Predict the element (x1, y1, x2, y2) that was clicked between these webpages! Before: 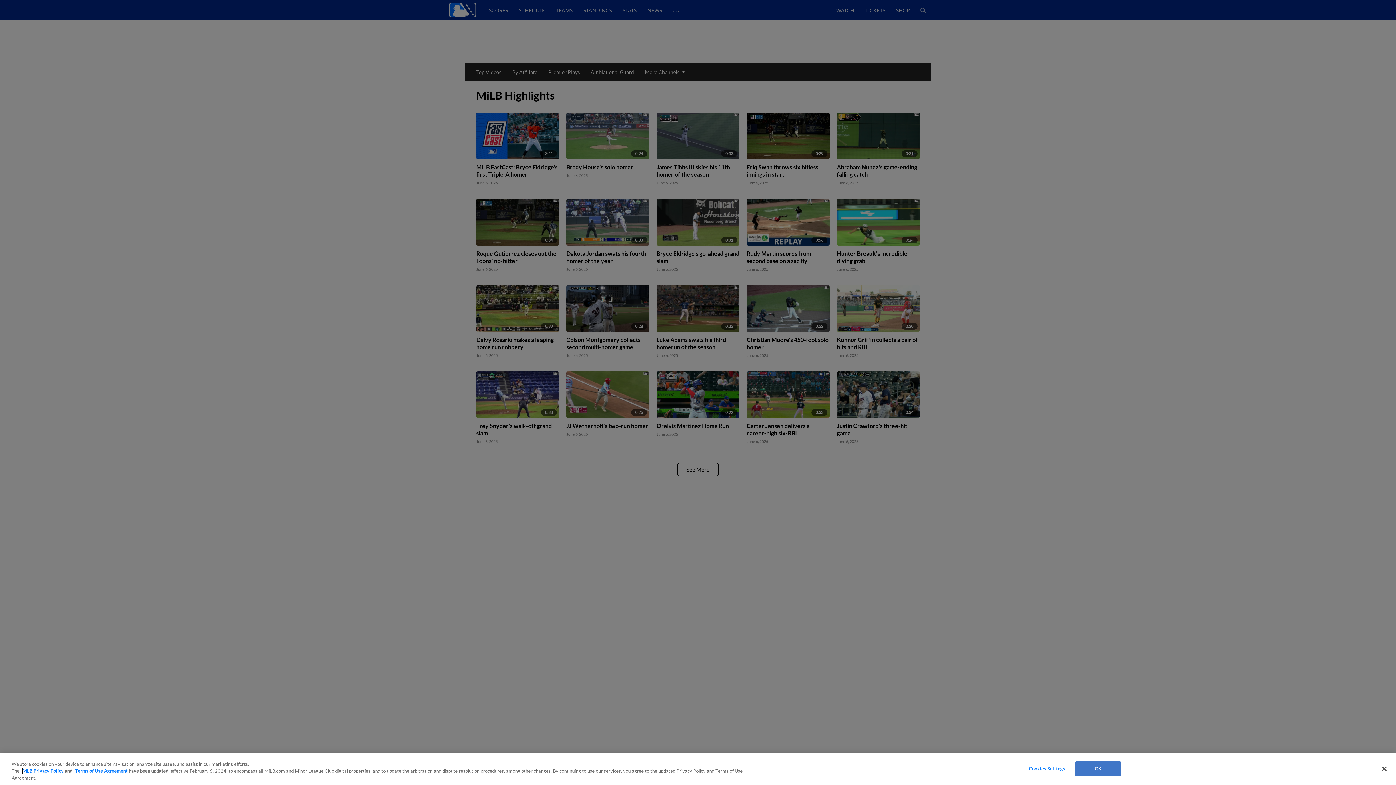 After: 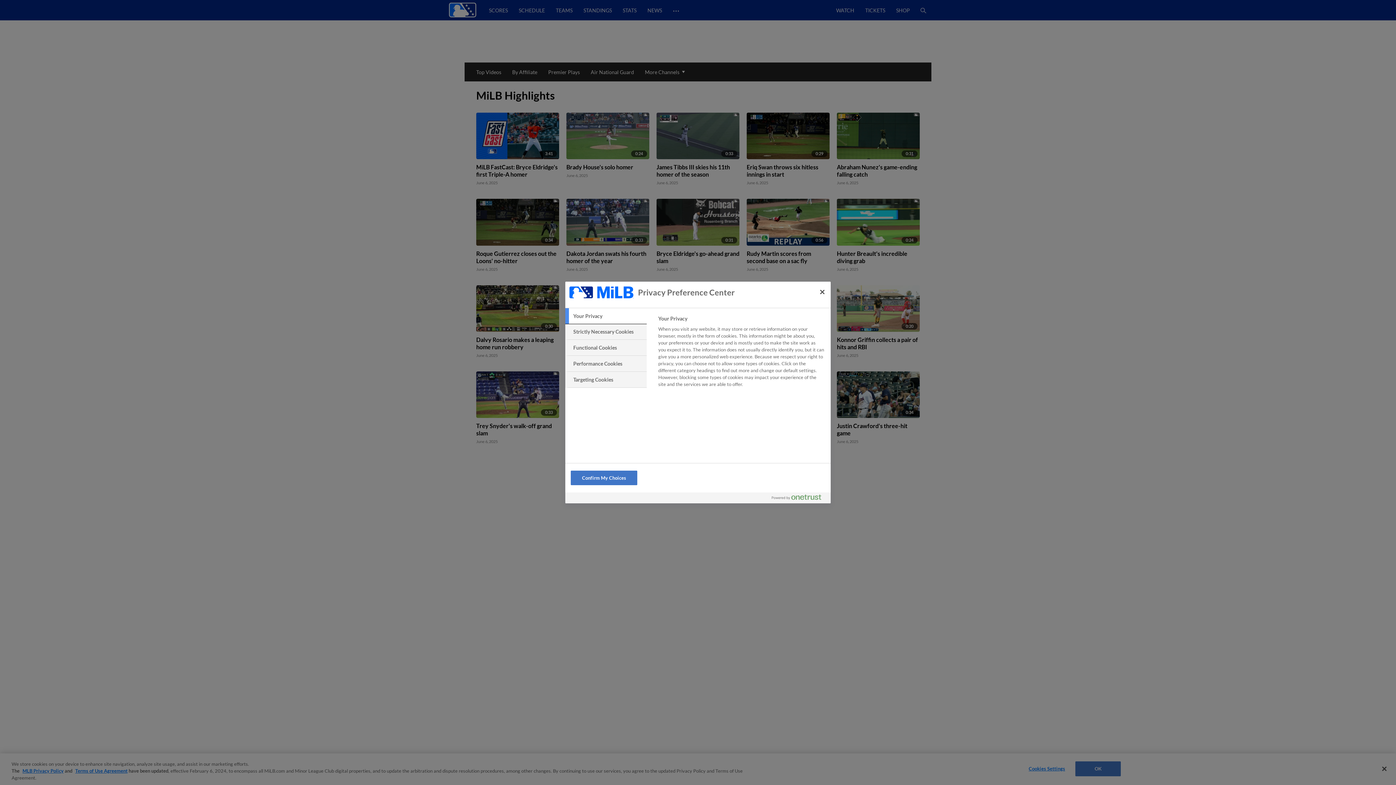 Action: label: Cookies Settings bbox: (1024, 762, 1069, 776)